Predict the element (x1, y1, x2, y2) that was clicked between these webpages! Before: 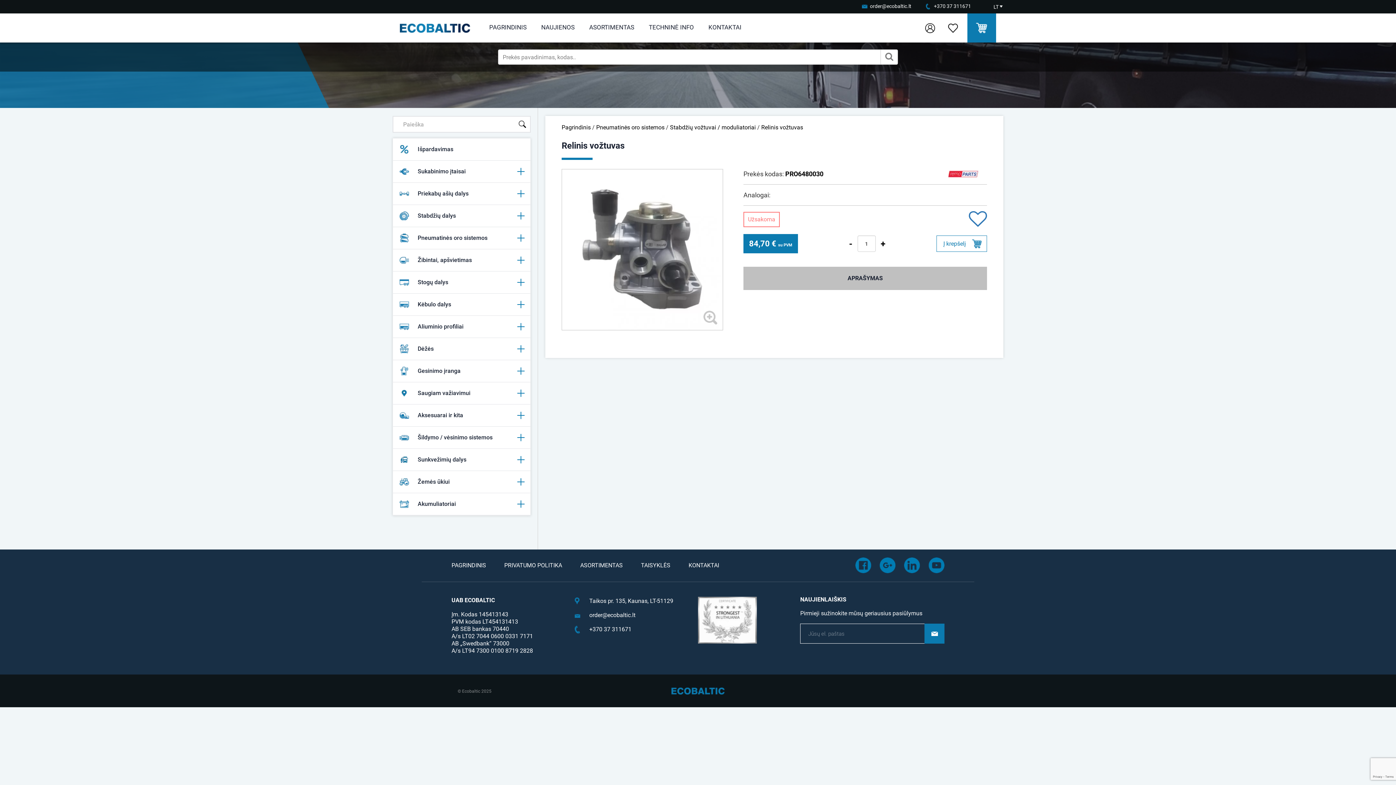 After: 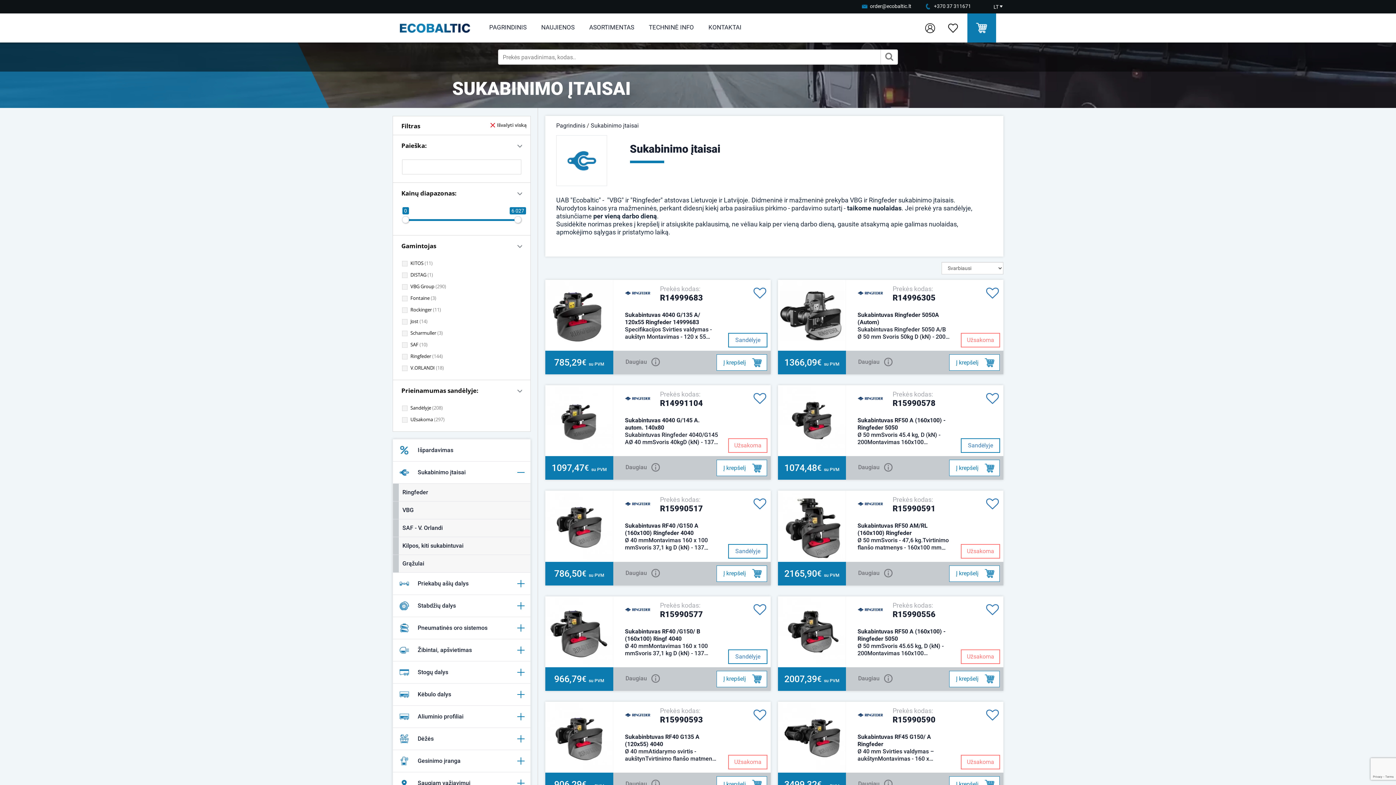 Action: bbox: (393, 160, 530, 182) label: Sukabinimo įtaisai